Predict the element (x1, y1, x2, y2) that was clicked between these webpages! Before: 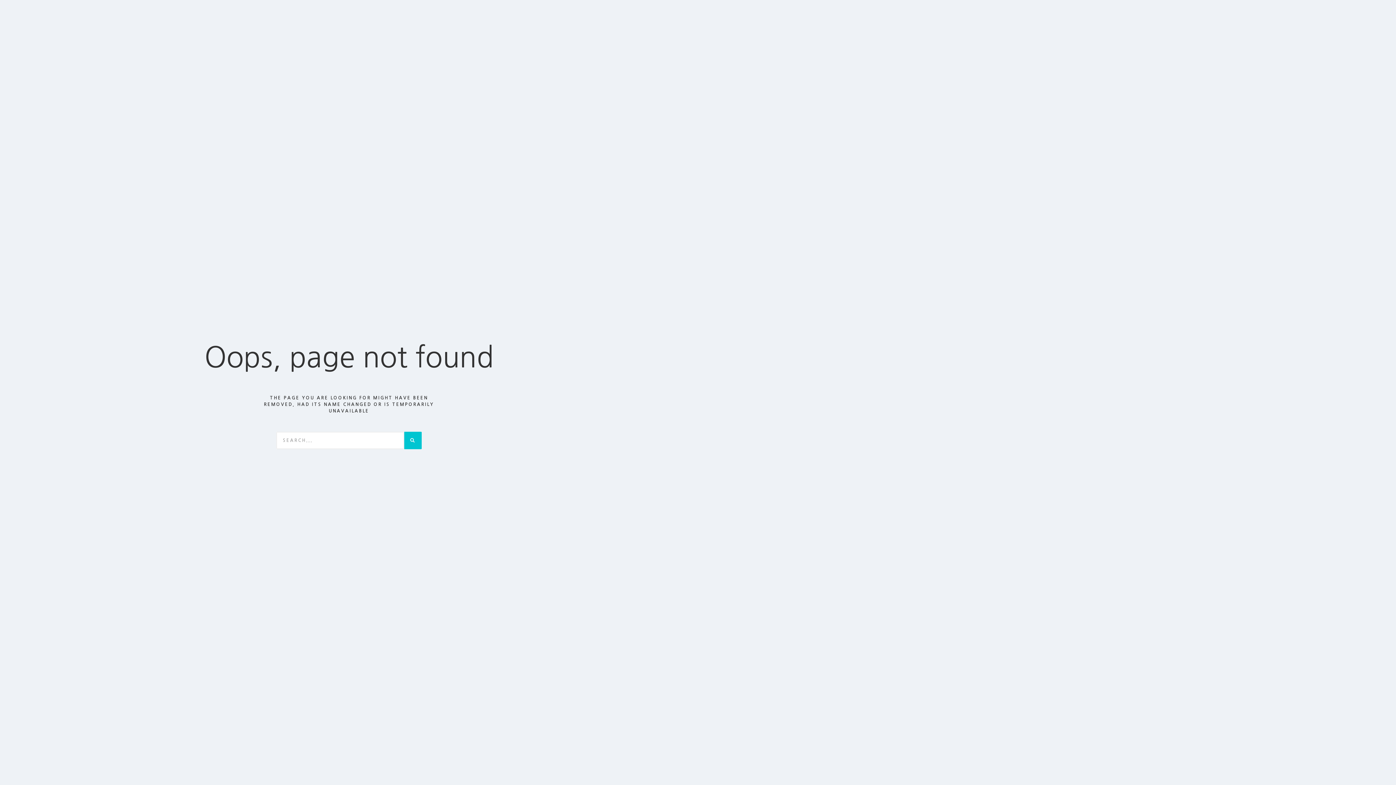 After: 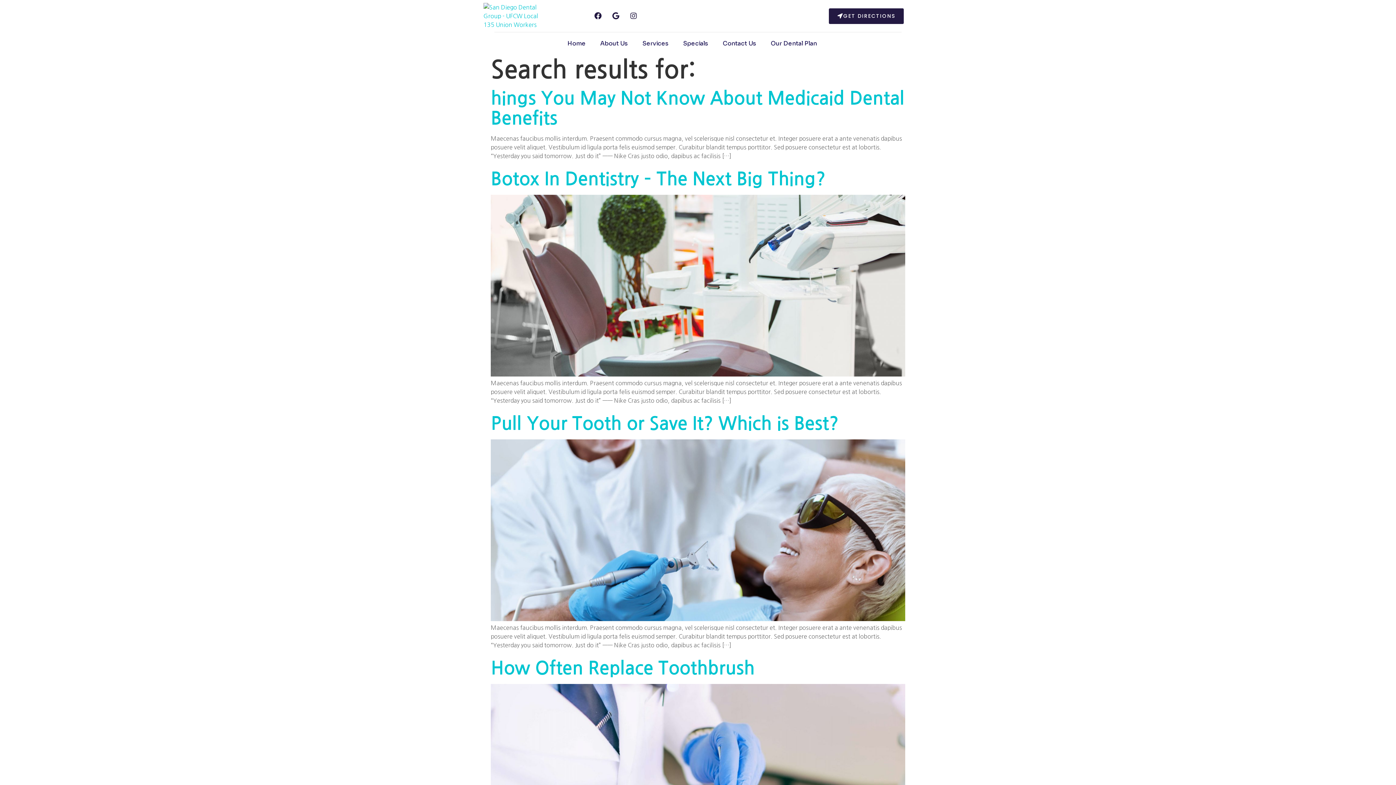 Action: label: Search bbox: (404, 431, 421, 449)